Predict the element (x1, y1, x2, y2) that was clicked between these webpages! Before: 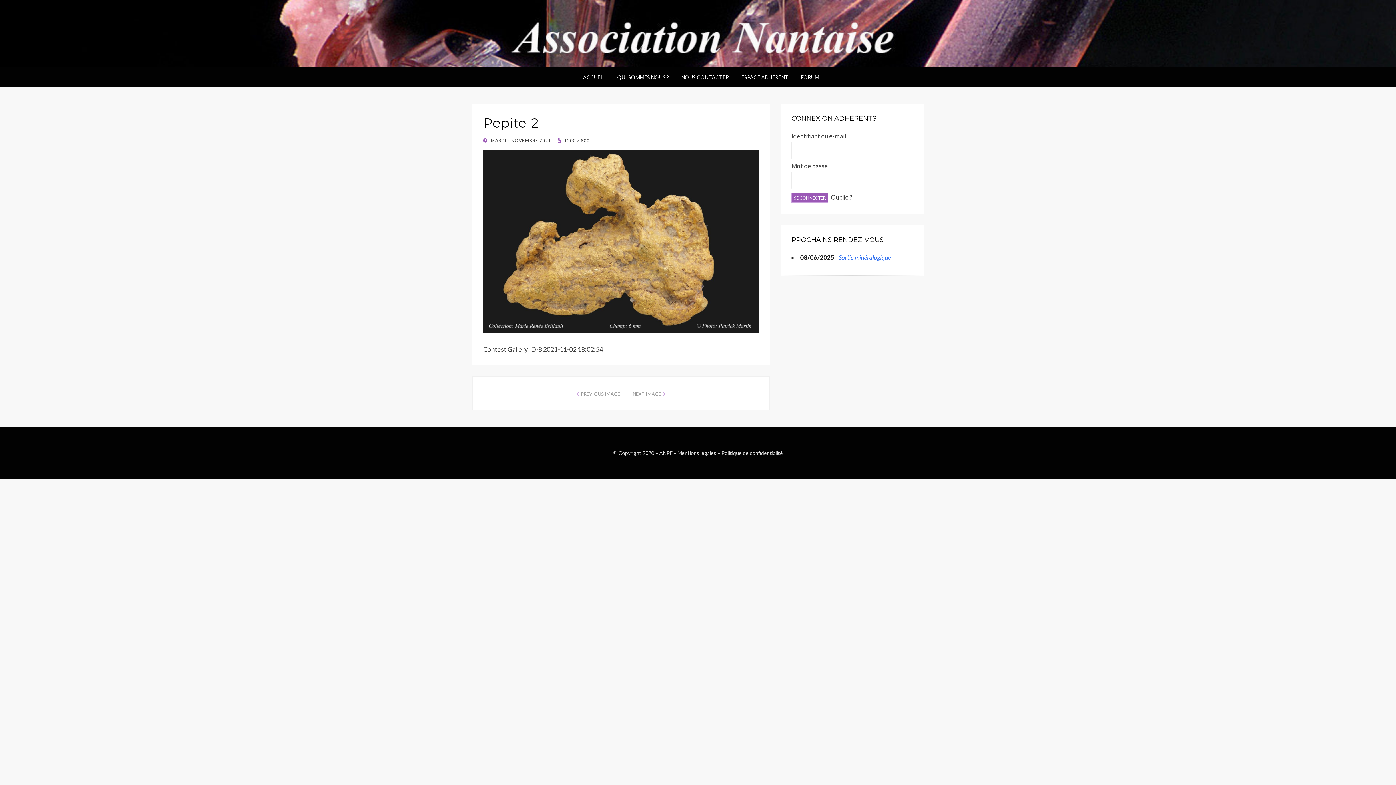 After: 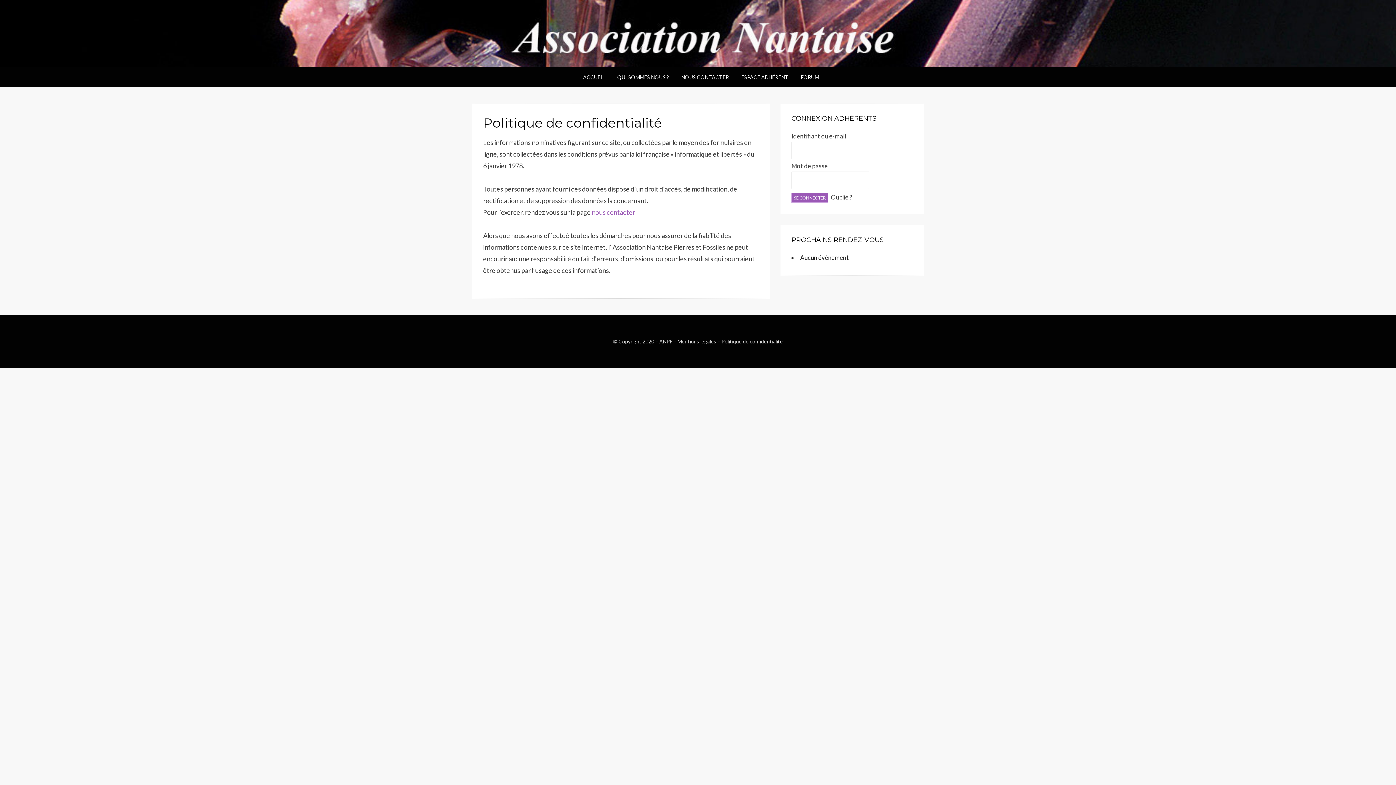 Action: label: Politique de confidentialité bbox: (721, 450, 783, 456)